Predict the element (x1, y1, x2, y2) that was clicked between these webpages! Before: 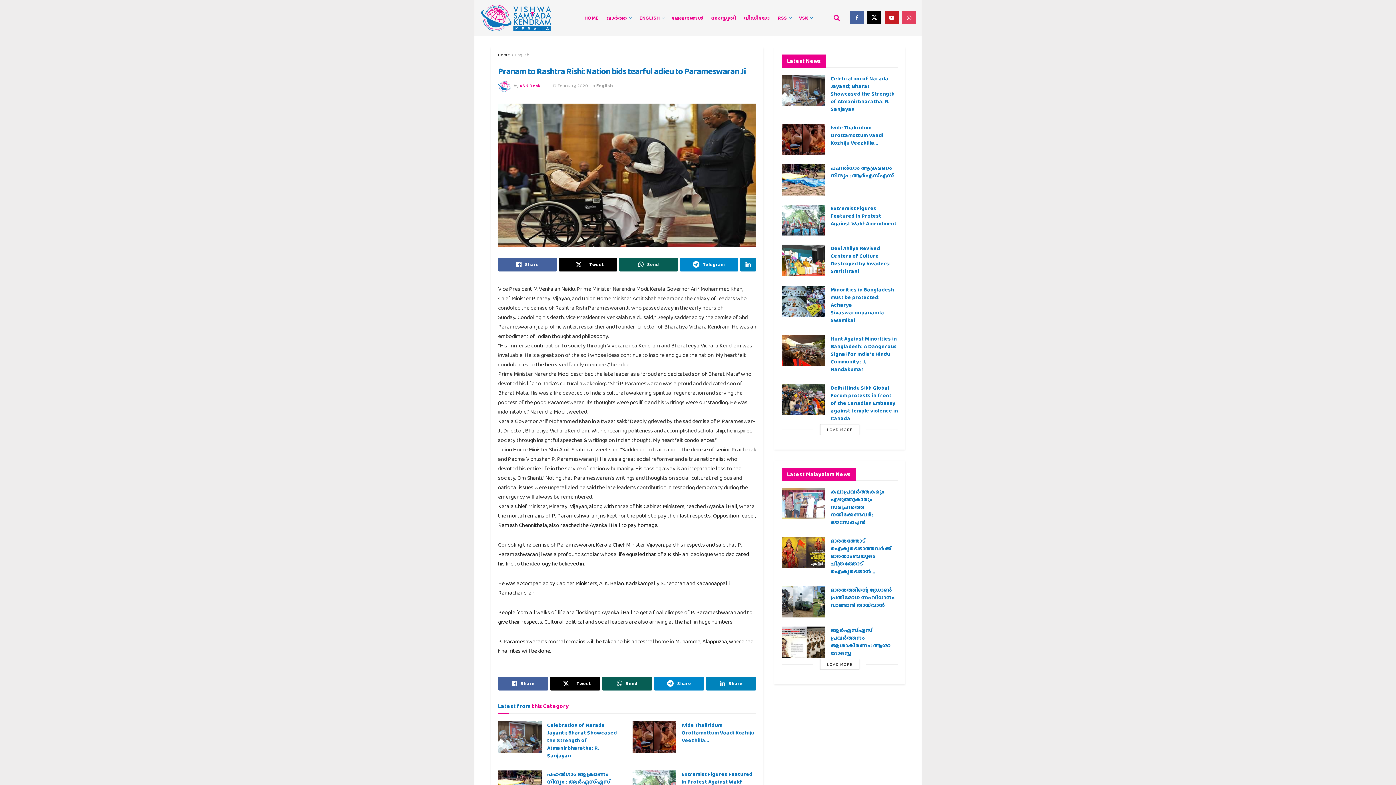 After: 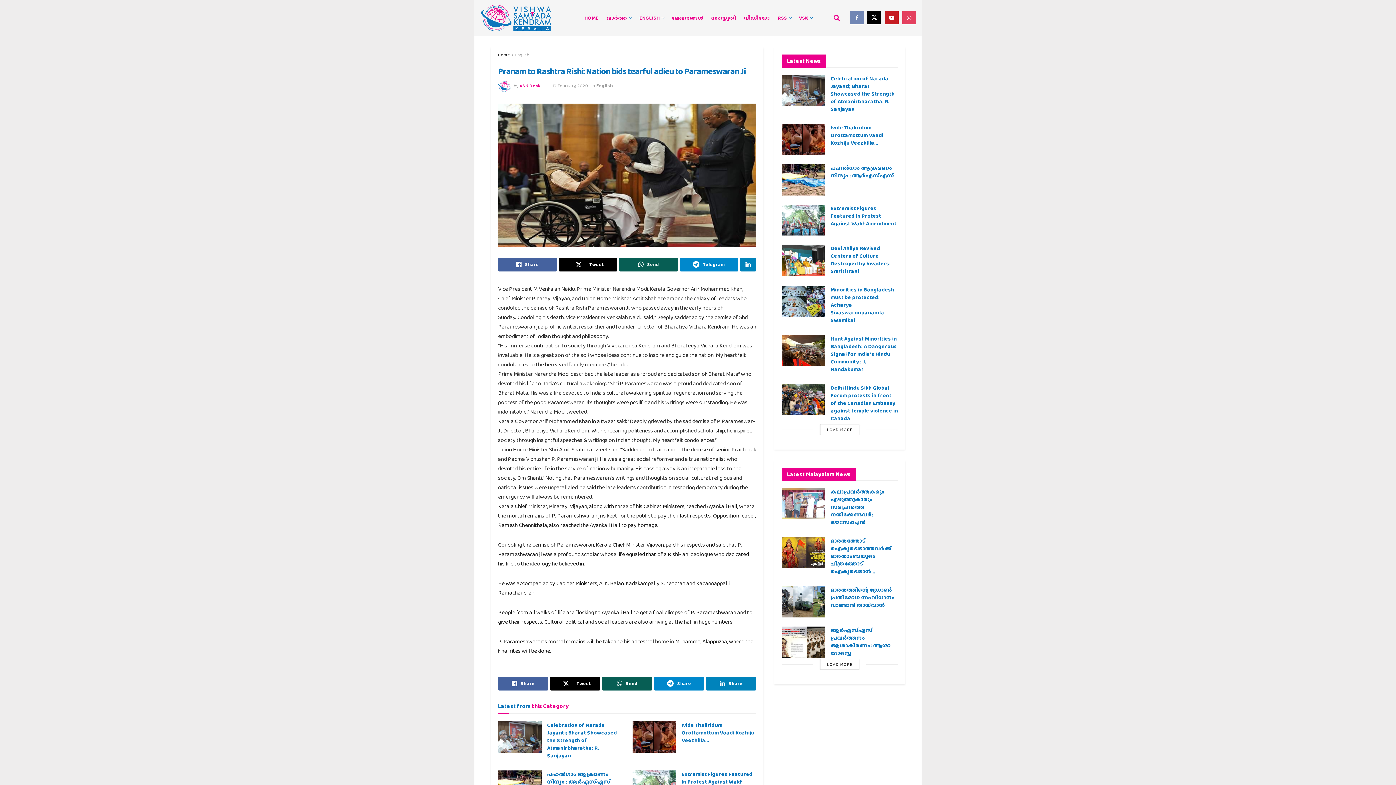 Action: label: Find us on Facebook bbox: (850, 11, 864, 24)